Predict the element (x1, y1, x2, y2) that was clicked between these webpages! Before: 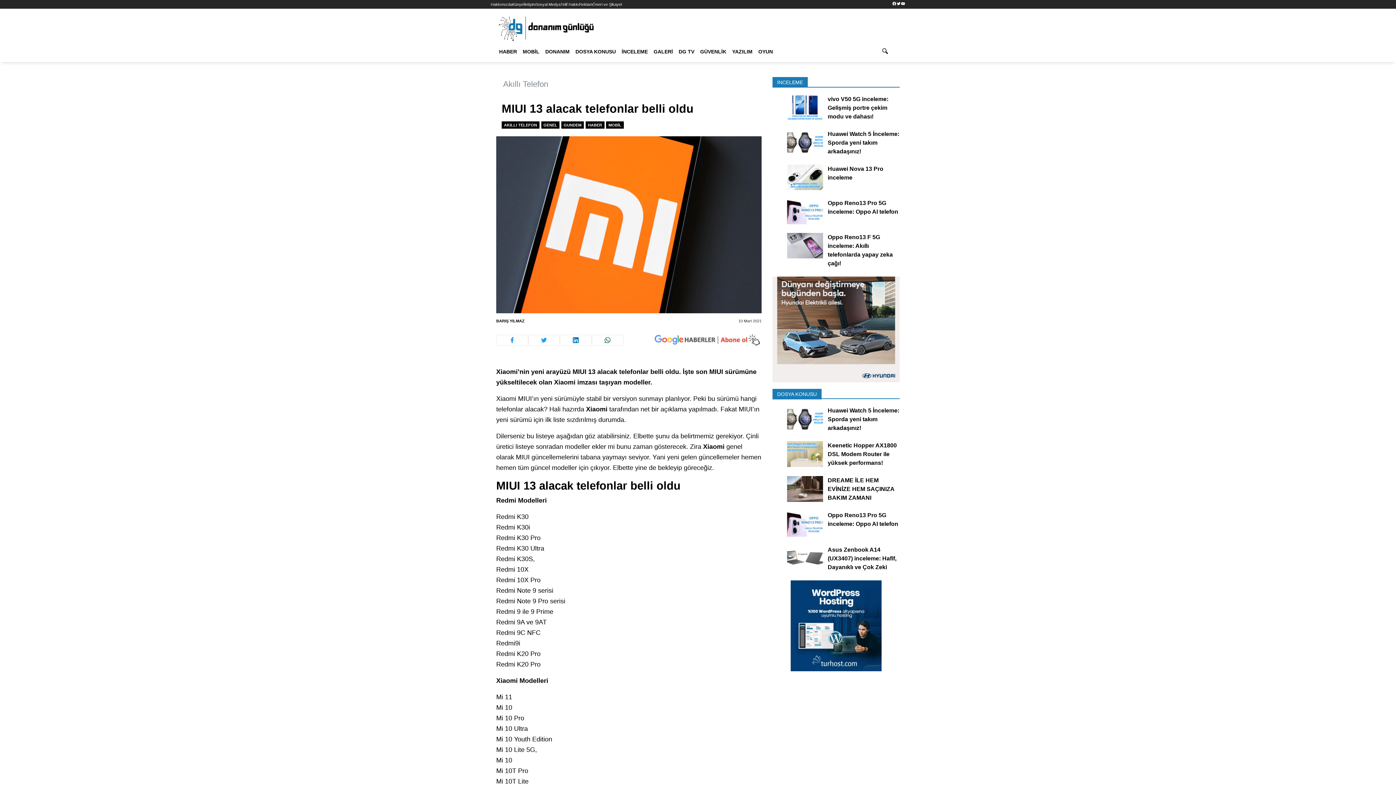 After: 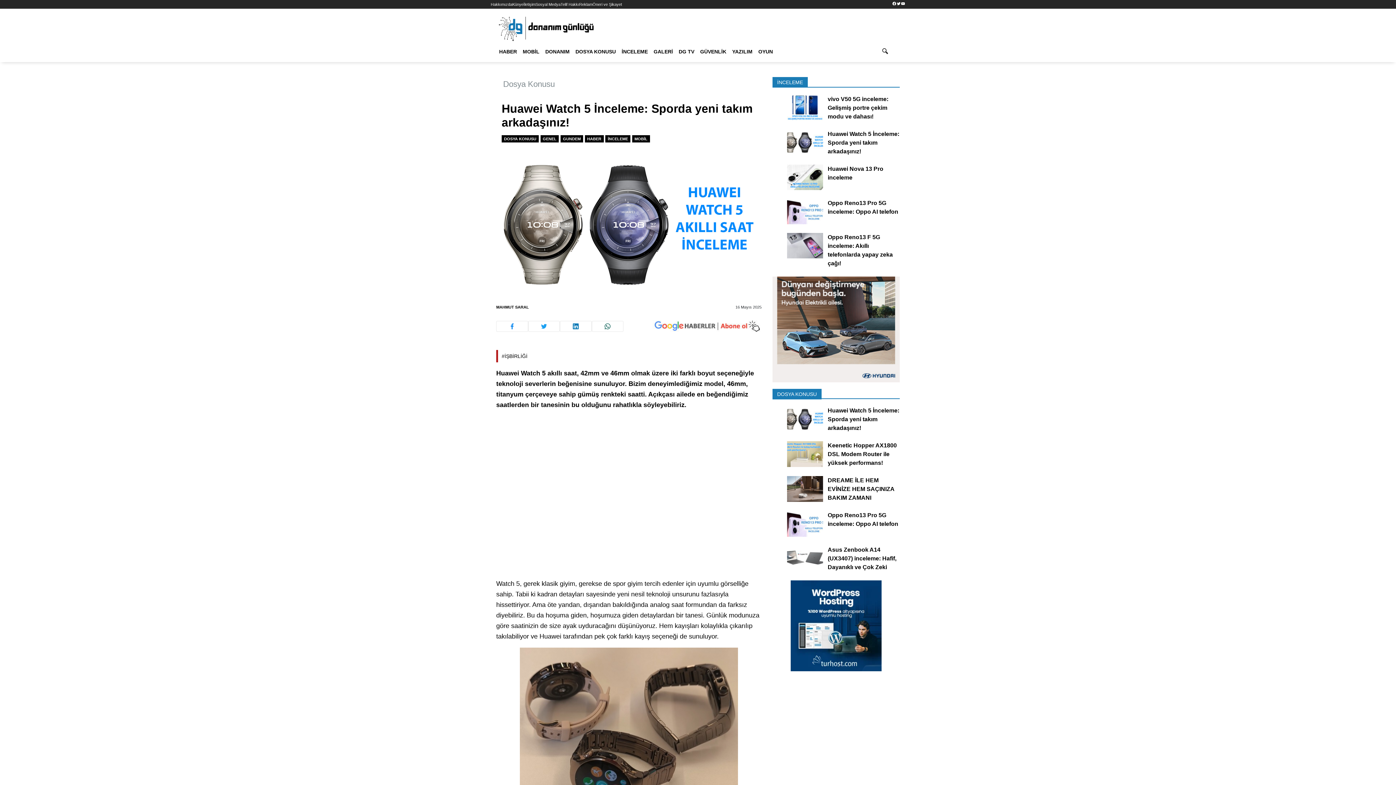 Action: bbox: (827, 406, 899, 432) label: Huawei Watch 5 İnceleme: Sporda yeni takım arkadaşınız!